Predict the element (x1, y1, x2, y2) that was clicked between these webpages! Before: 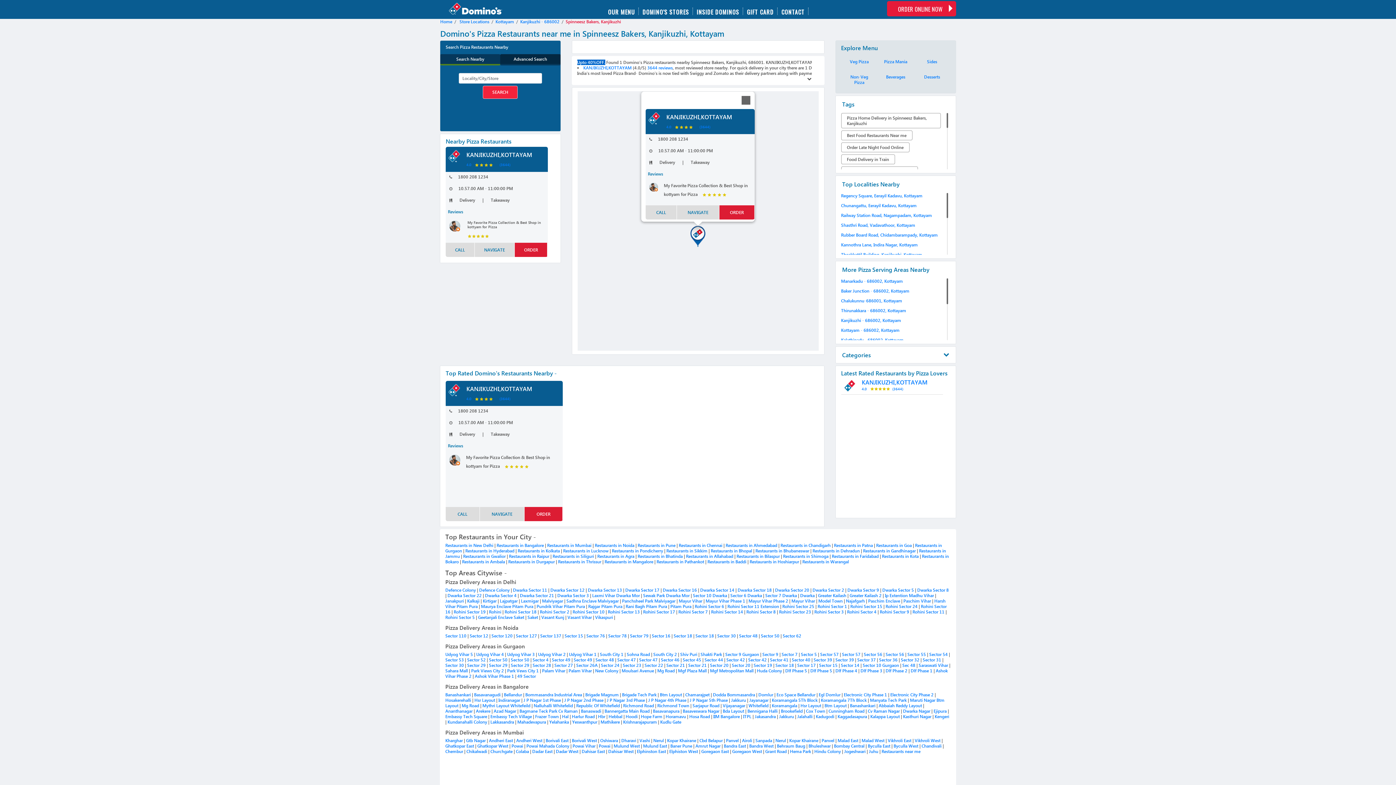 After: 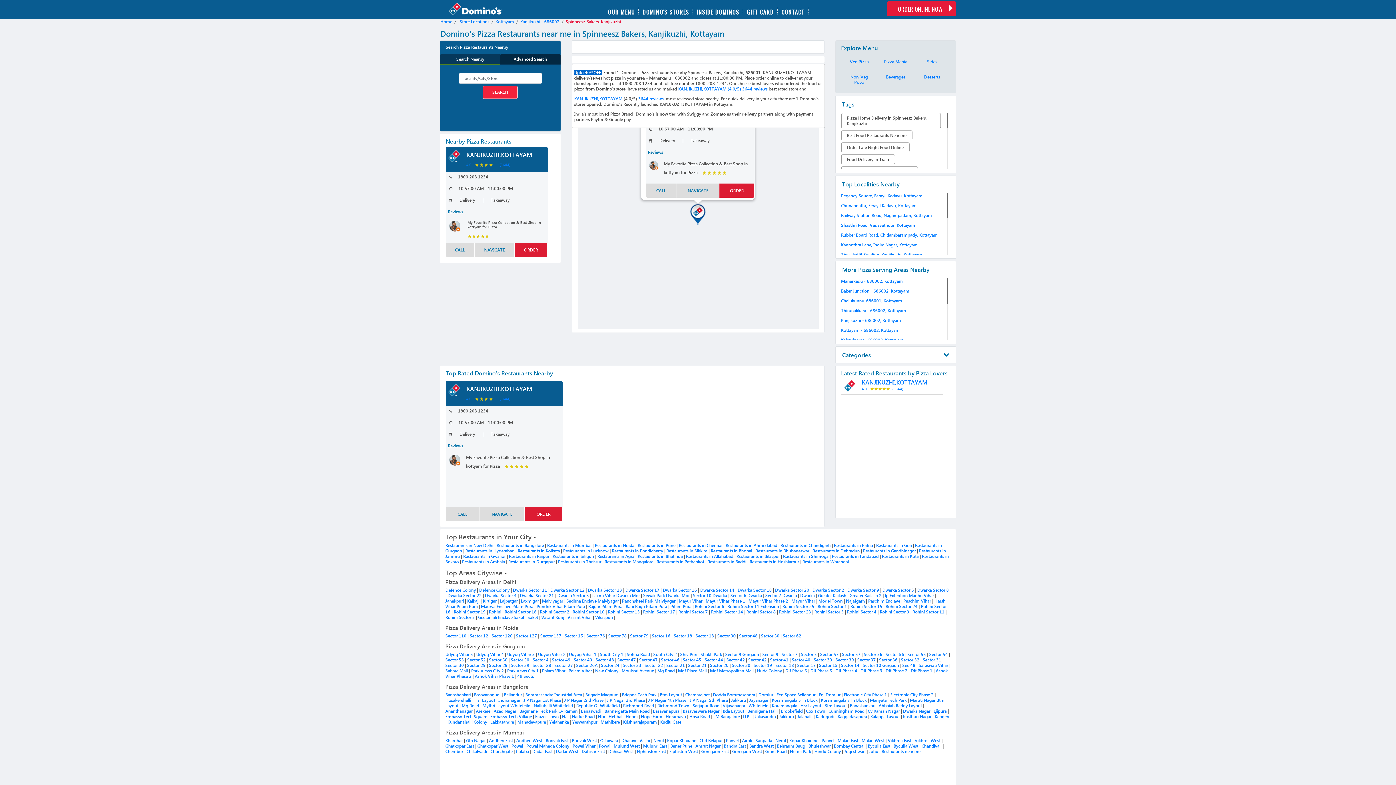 Action: bbox: (583, 65, 631, 70) label: KANJIKUZHI,KOTTAYAM